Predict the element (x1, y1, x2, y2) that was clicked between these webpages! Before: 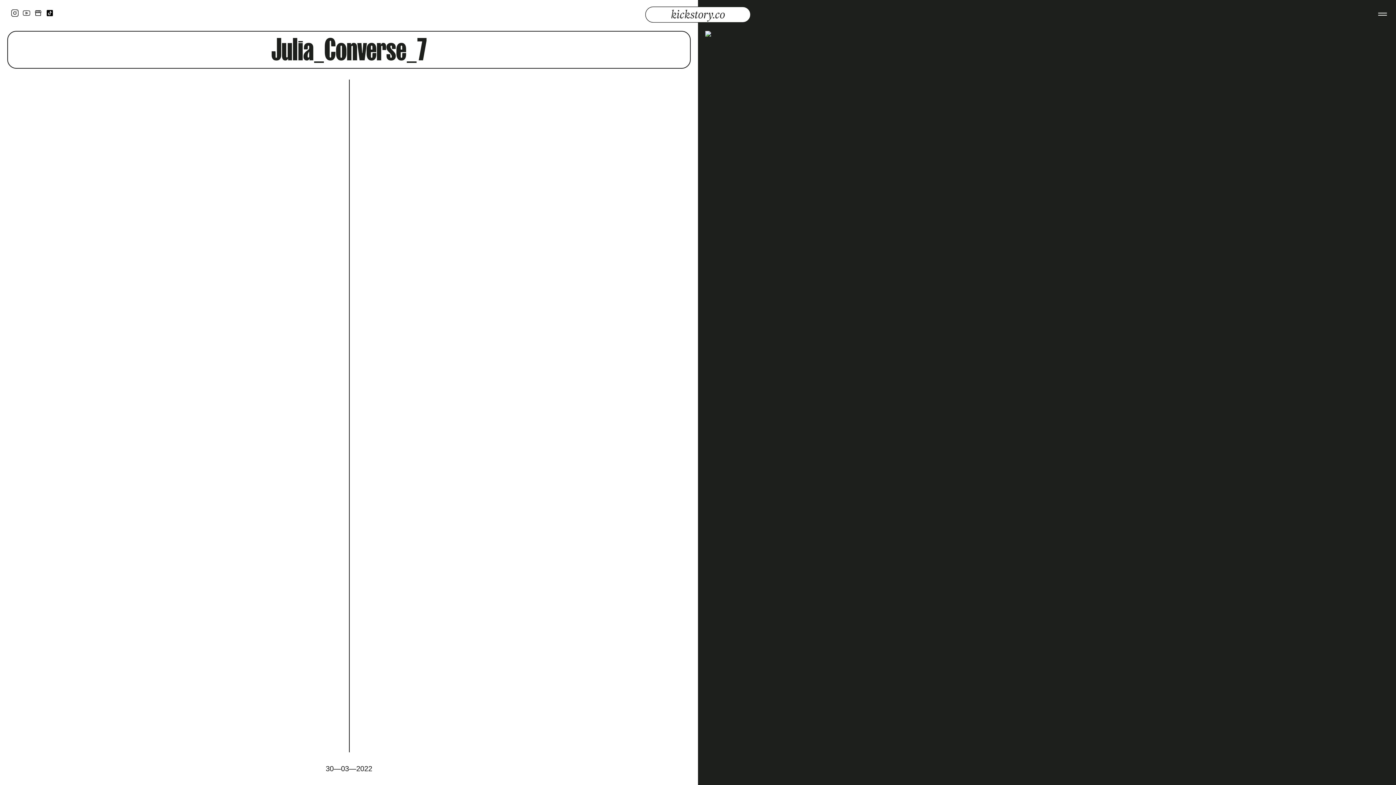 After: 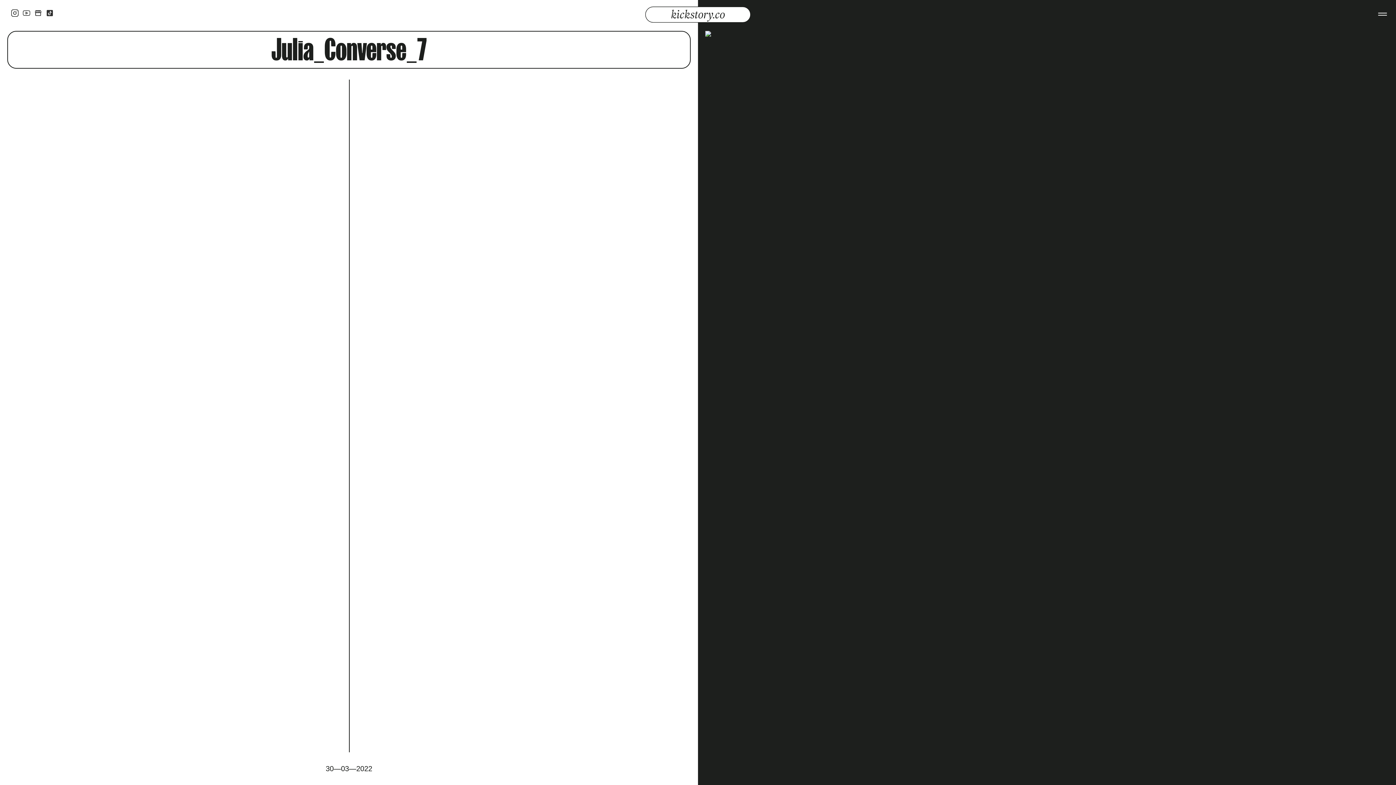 Action: bbox: (46, 9, 53, 16)